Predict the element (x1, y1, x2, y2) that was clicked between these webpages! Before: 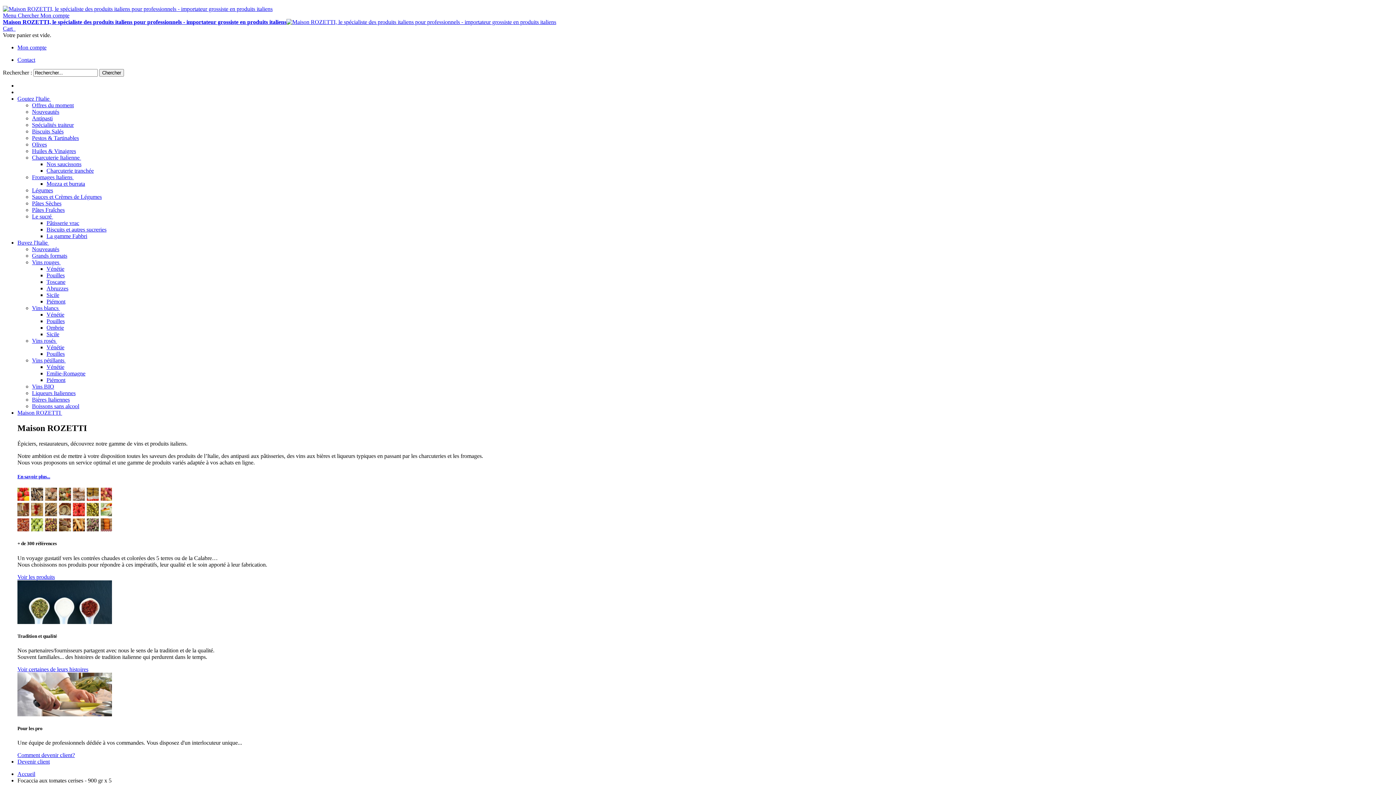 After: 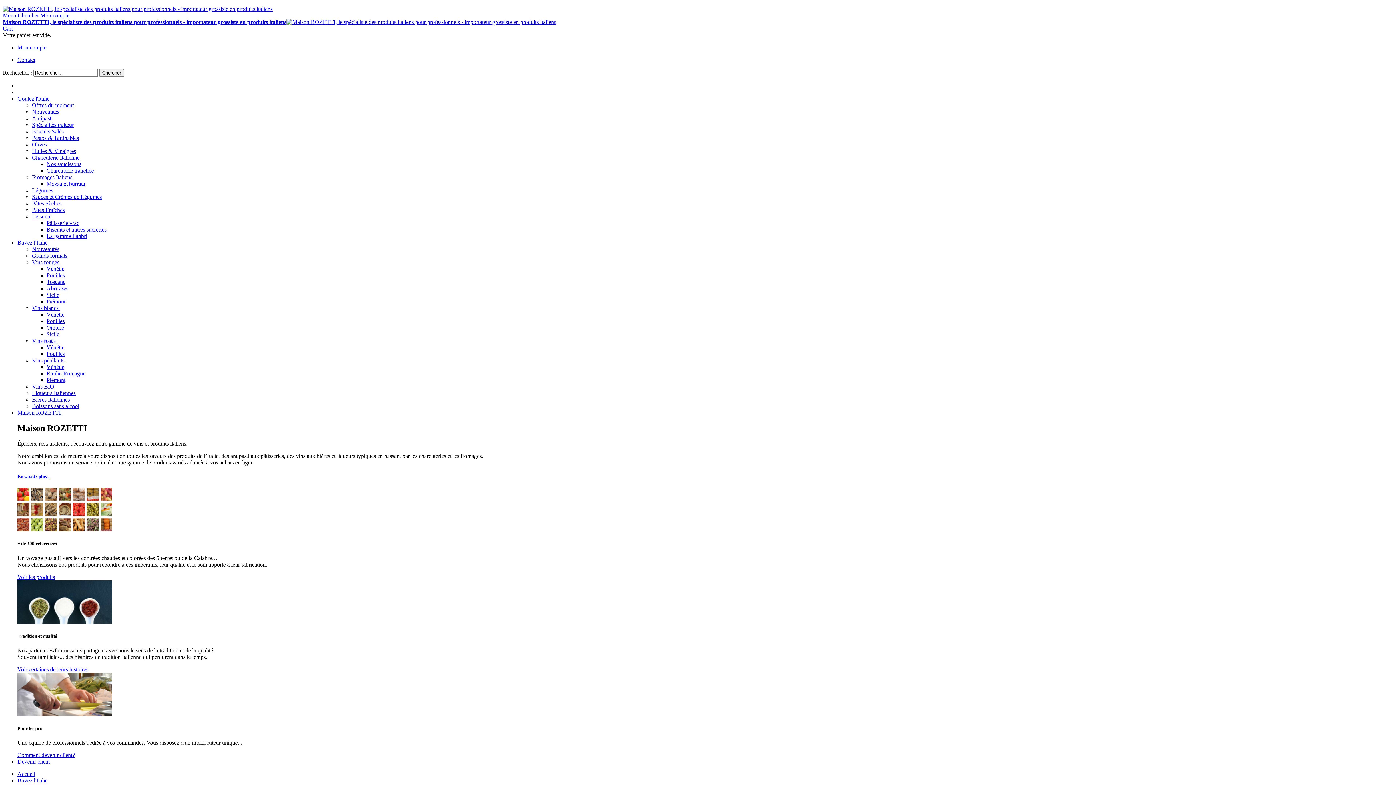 Action: bbox: (46, 344, 64, 350) label: Vénétie